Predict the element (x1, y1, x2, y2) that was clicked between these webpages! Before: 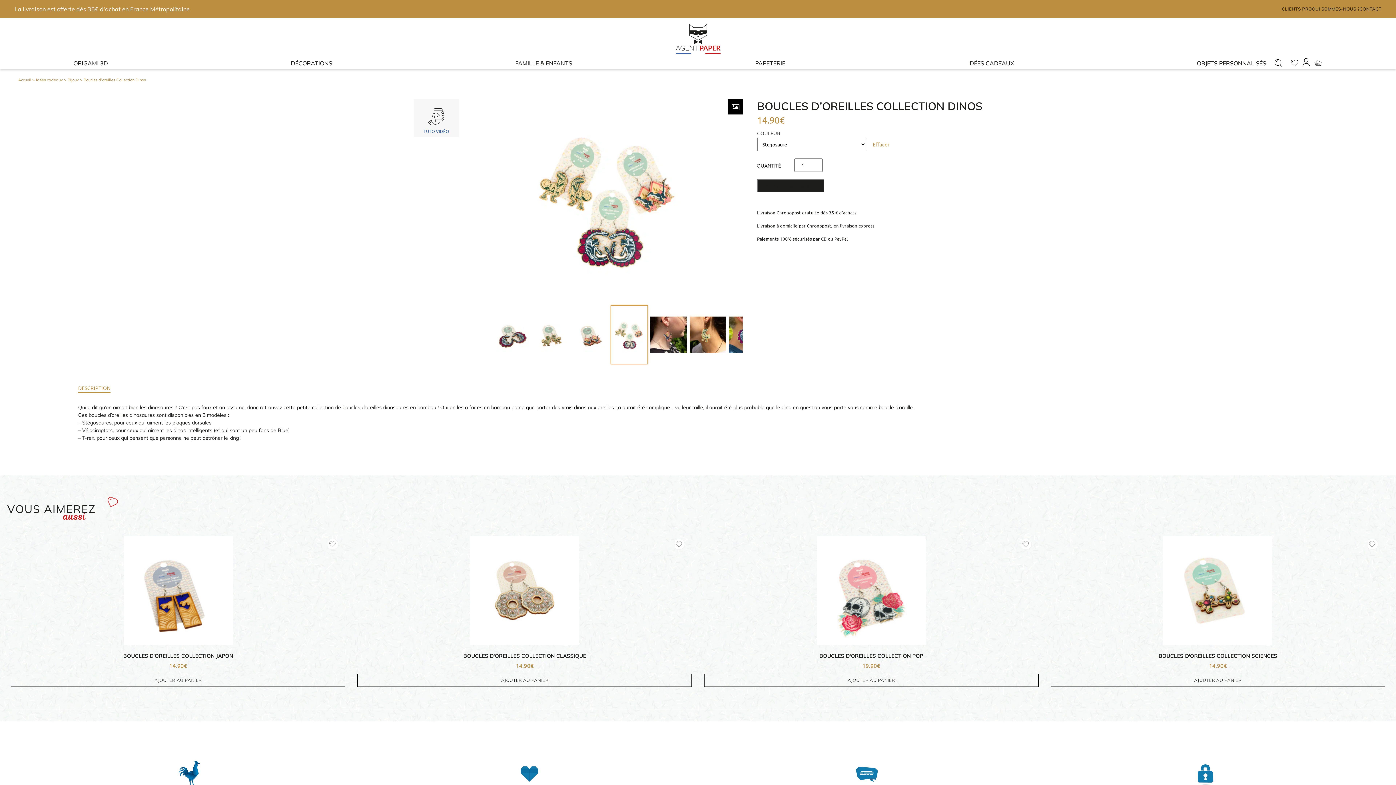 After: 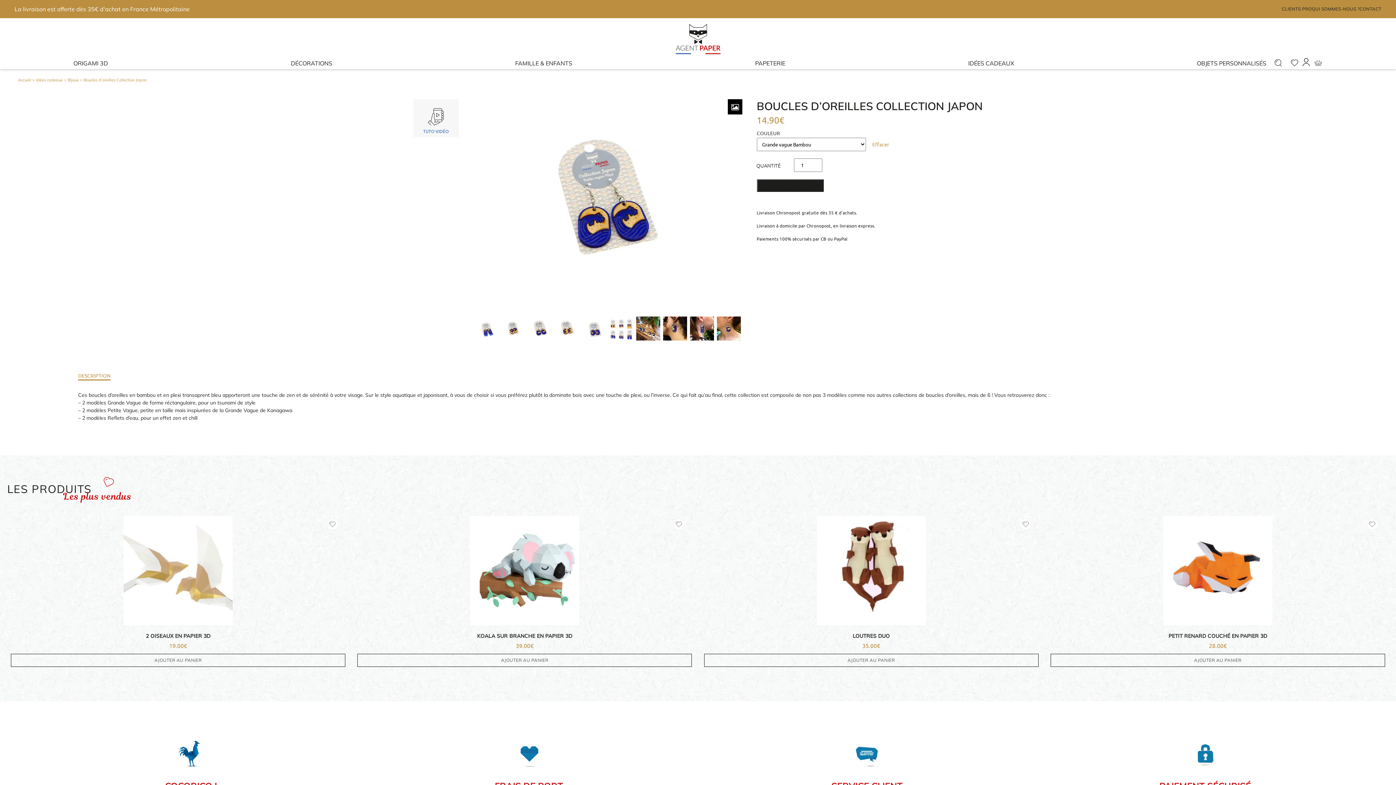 Action: label: BOUCLES D'OREILLES COLLECTION JAPON bbox: (123, 653, 233, 659)